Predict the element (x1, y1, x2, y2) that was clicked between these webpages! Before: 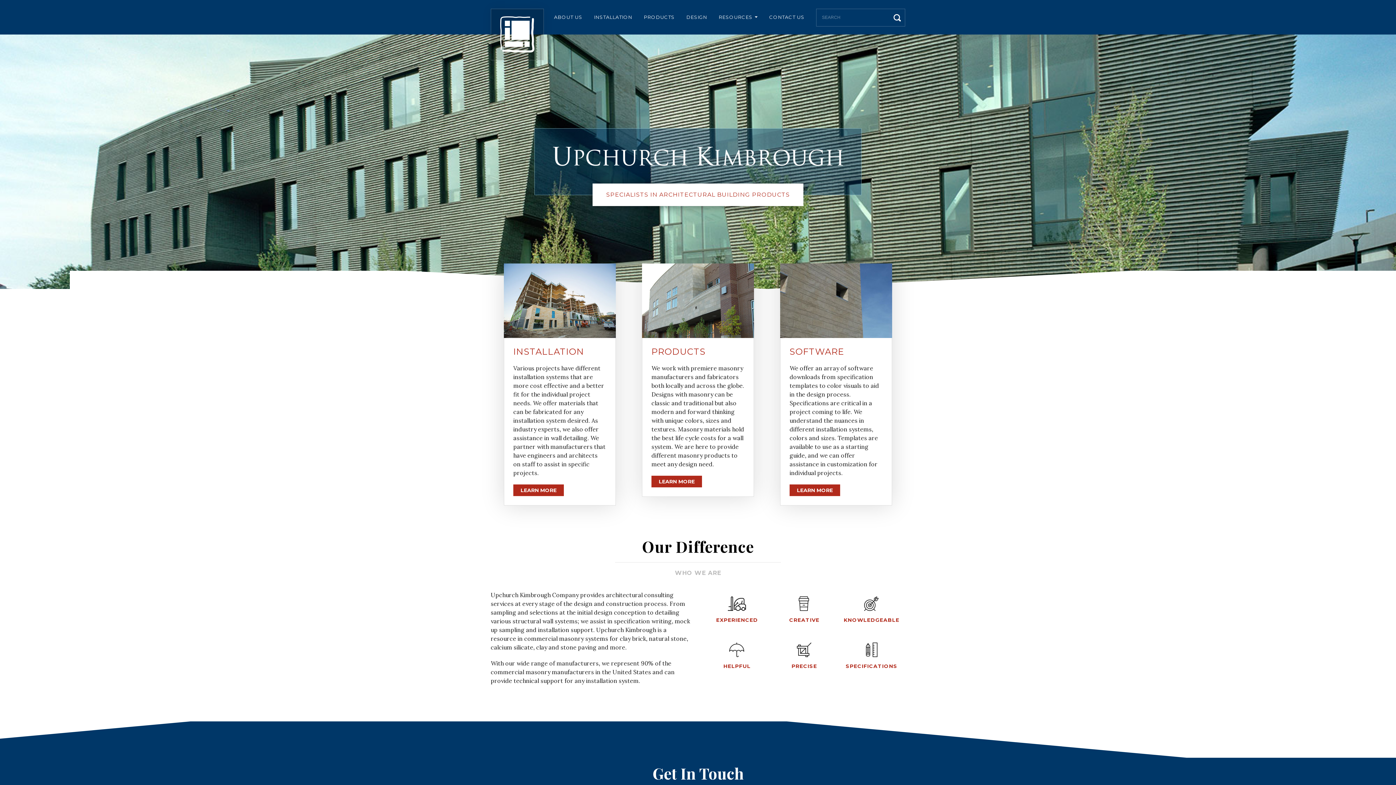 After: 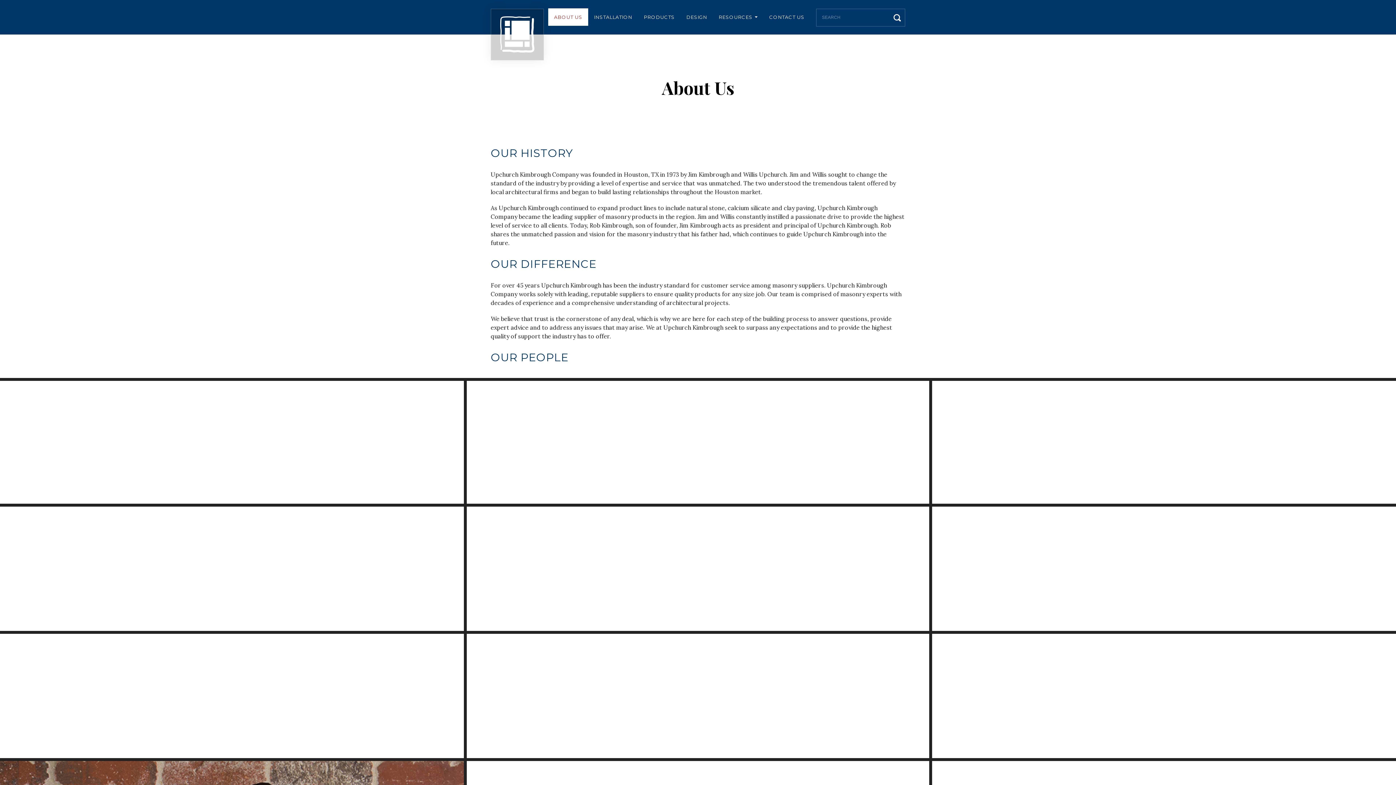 Action: bbox: (705, 589, 768, 629) label: EXPERIENCED